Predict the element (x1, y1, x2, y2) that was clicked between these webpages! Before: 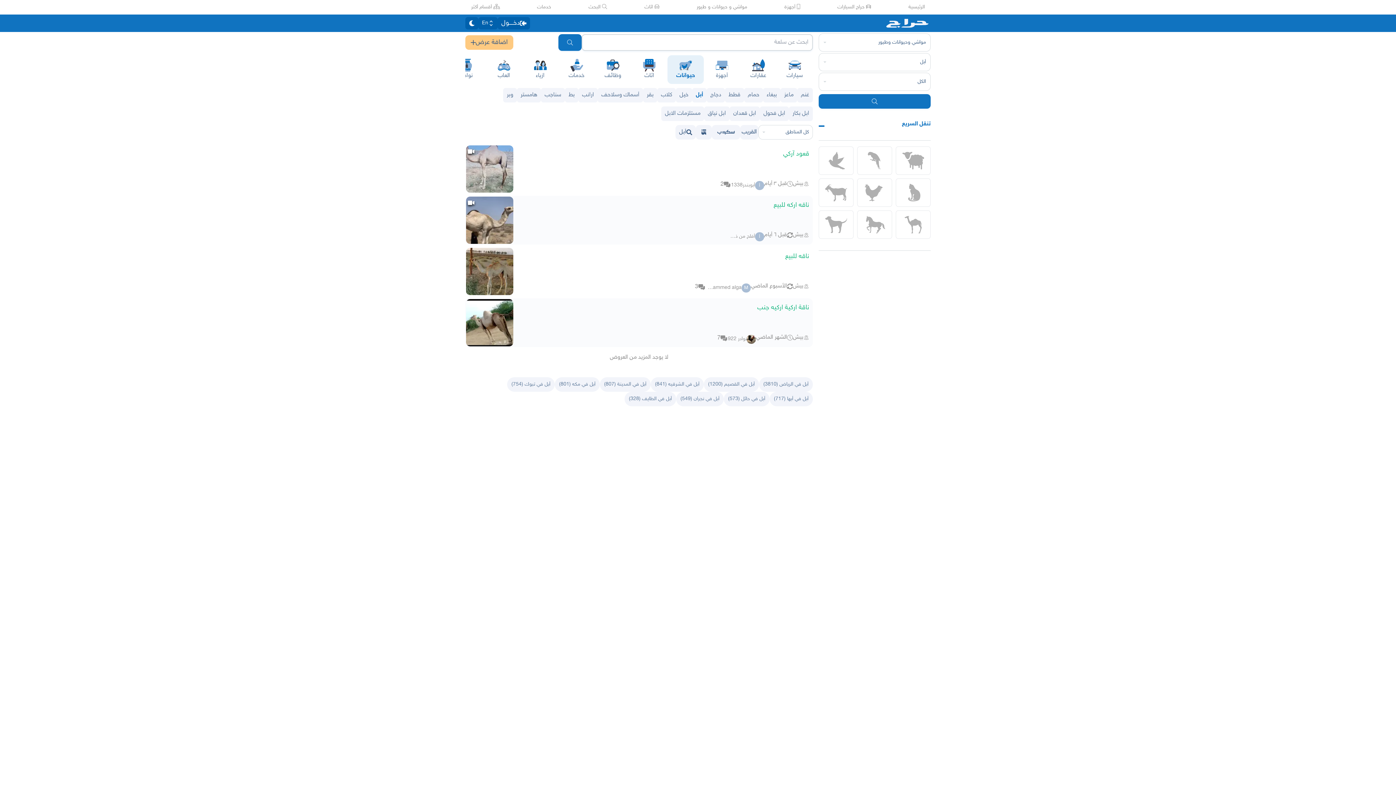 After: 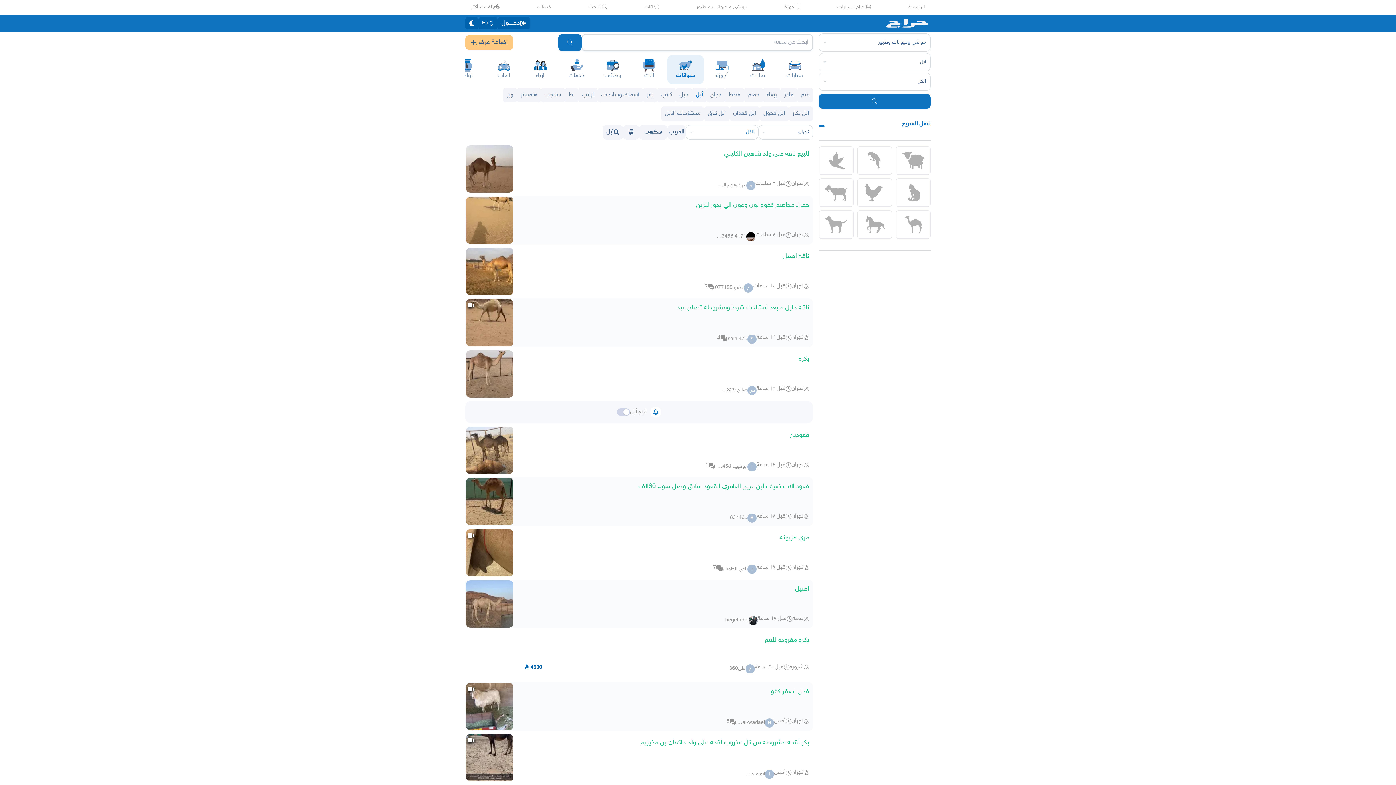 Action: label: أبل في نجران (549) bbox: (680, 396, 719, 402)